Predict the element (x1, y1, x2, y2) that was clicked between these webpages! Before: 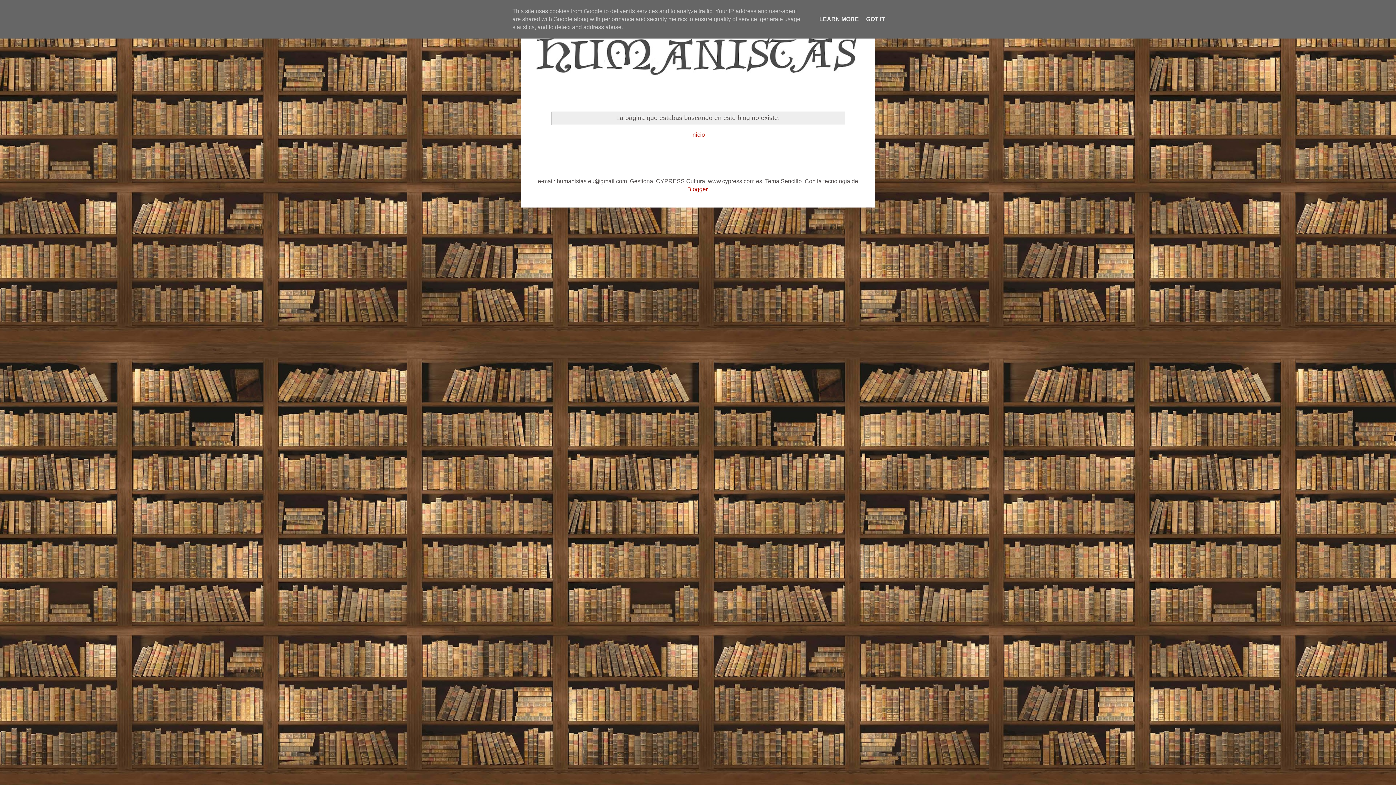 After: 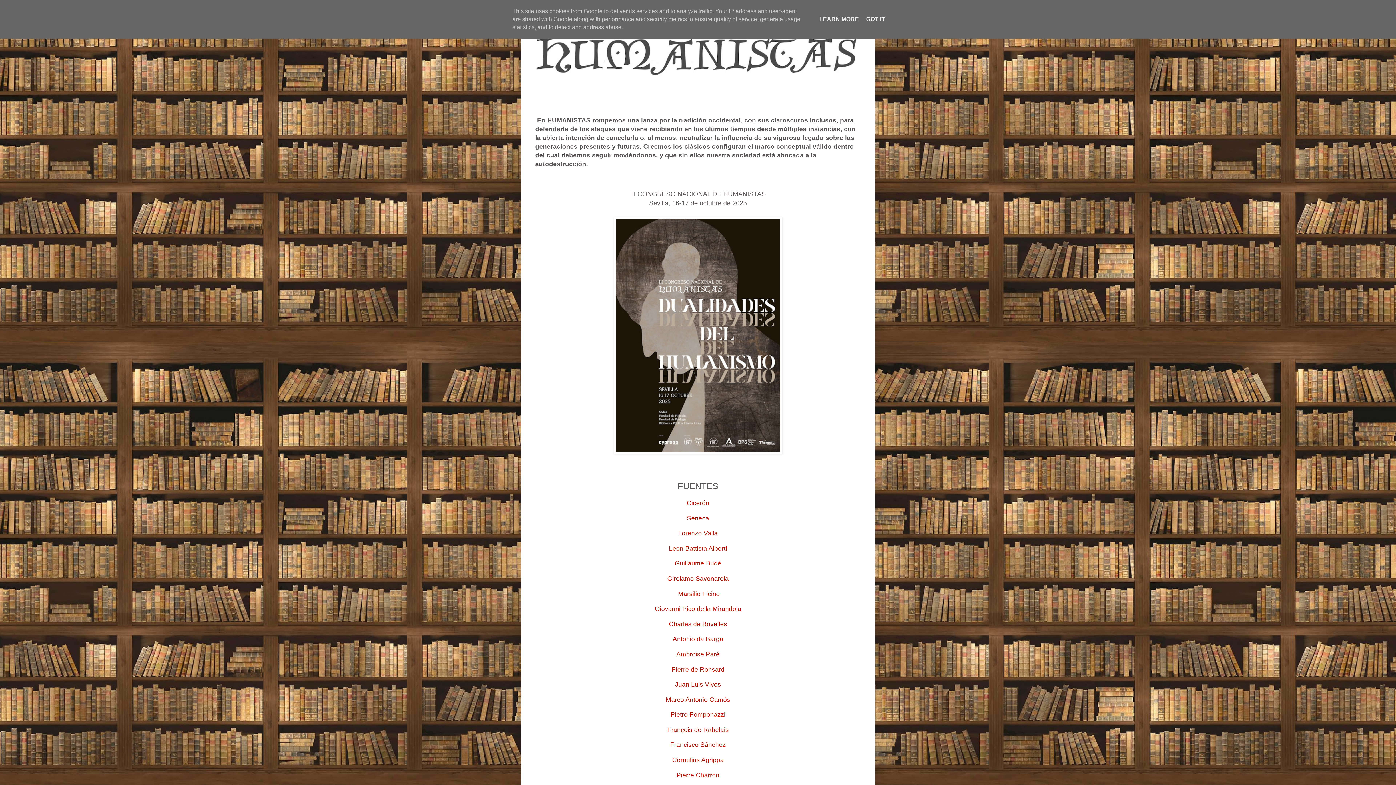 Action: label: Inicio bbox: (689, 129, 706, 139)